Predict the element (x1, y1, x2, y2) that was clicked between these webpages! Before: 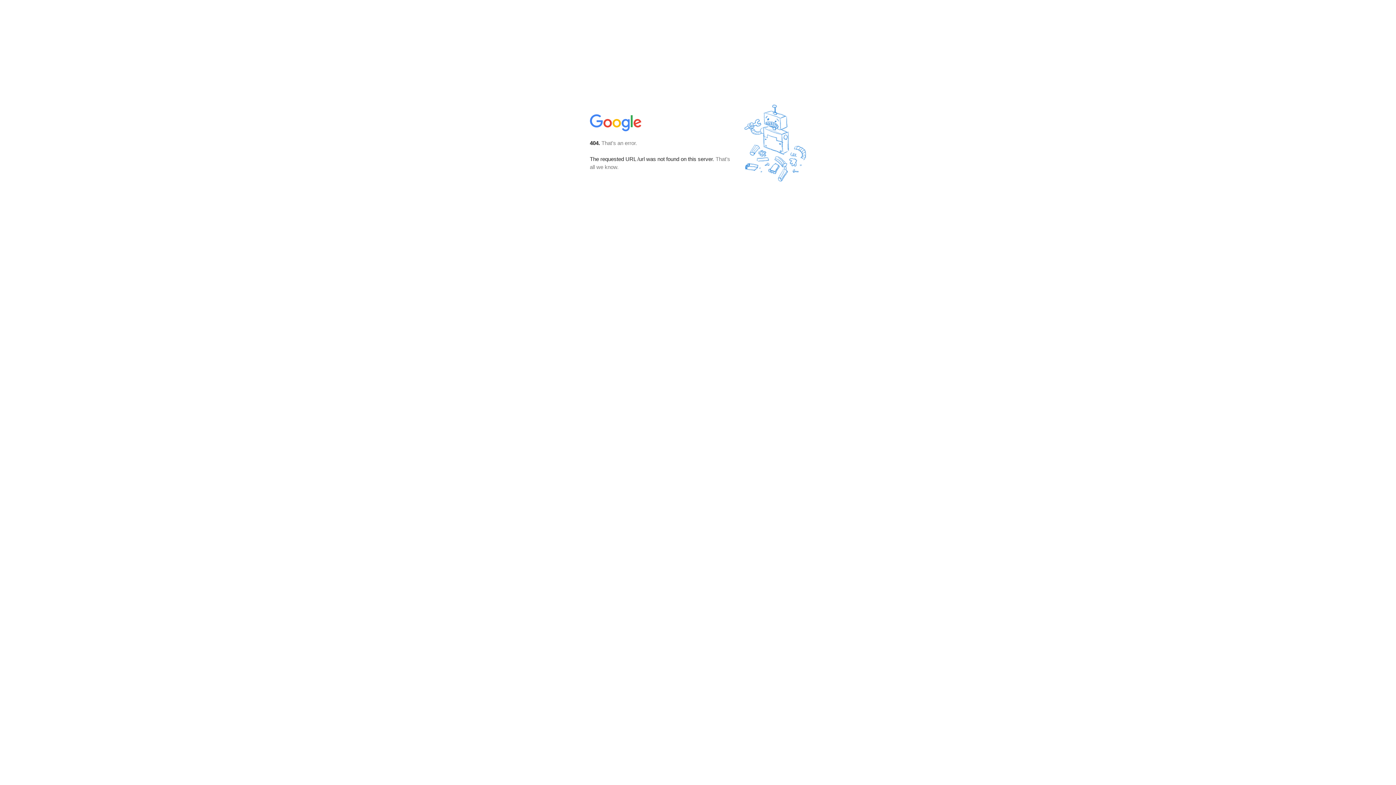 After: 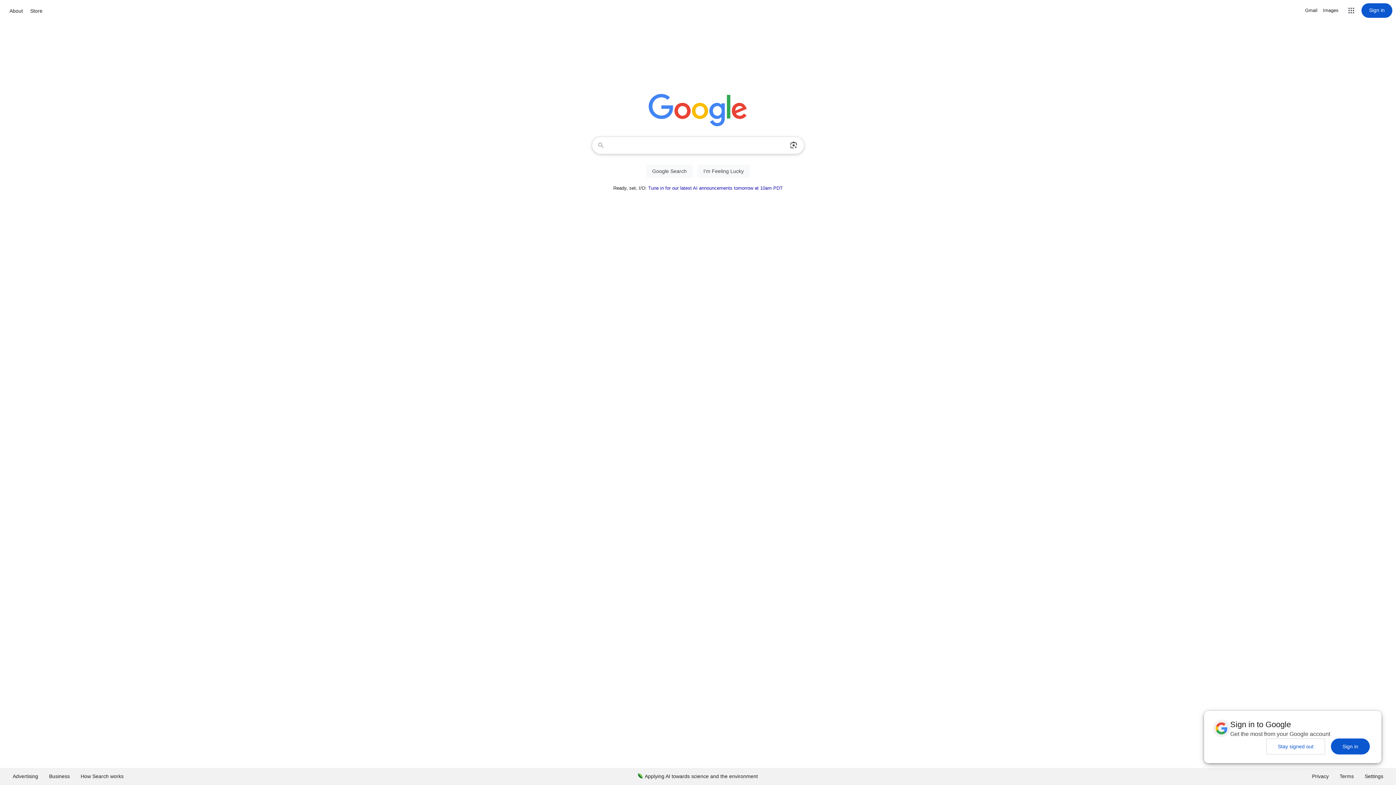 Action: bbox: (590, 127, 642, 134)